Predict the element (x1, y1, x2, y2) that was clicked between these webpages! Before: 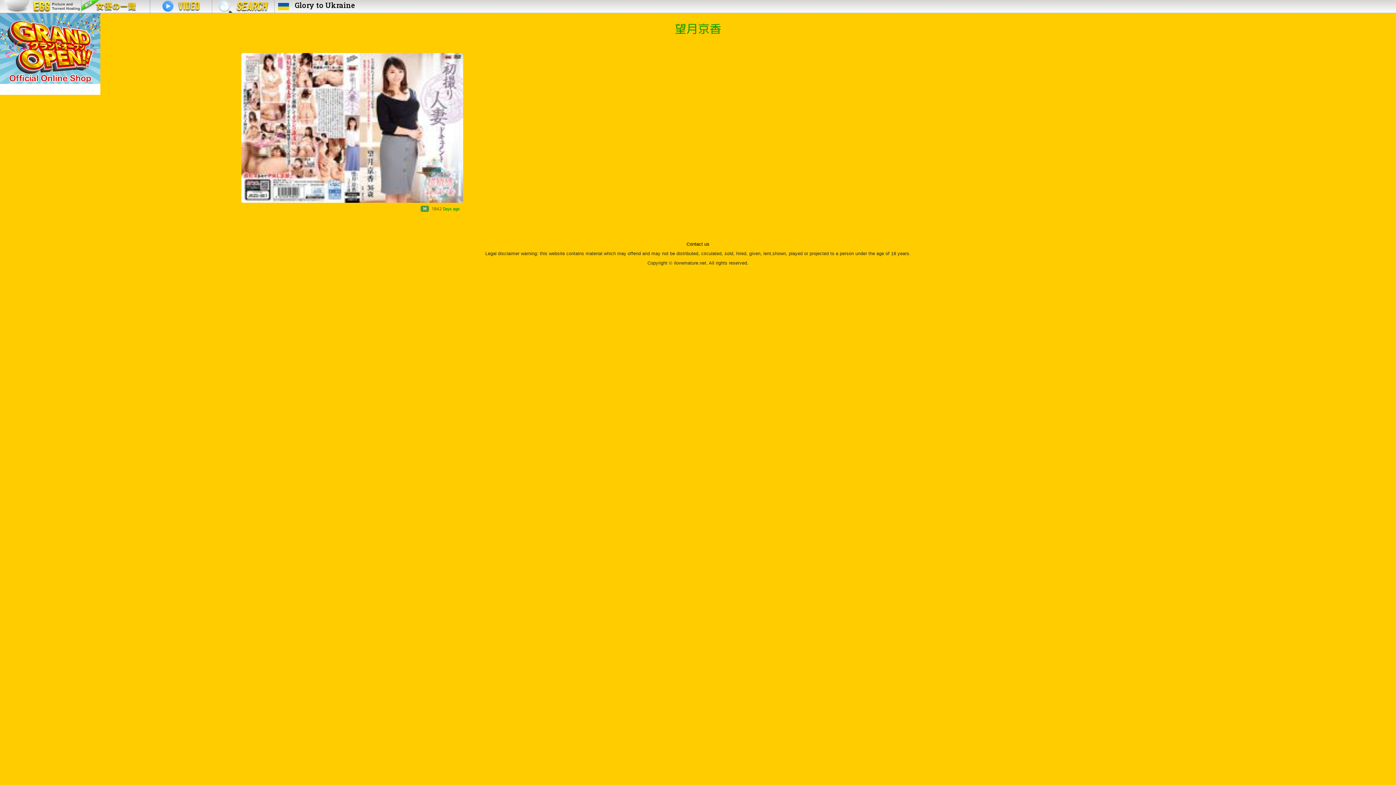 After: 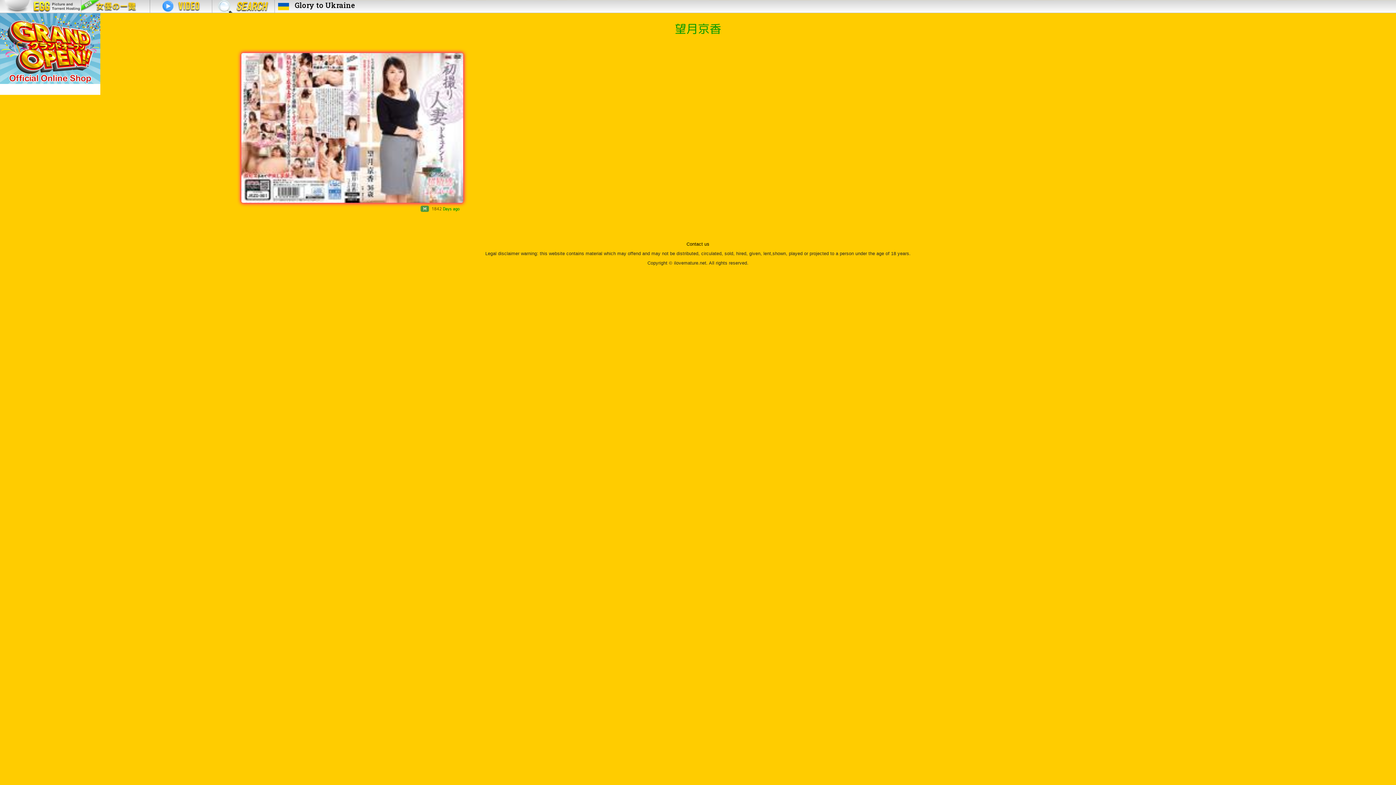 Action: bbox: (241, 53, 463, 202)